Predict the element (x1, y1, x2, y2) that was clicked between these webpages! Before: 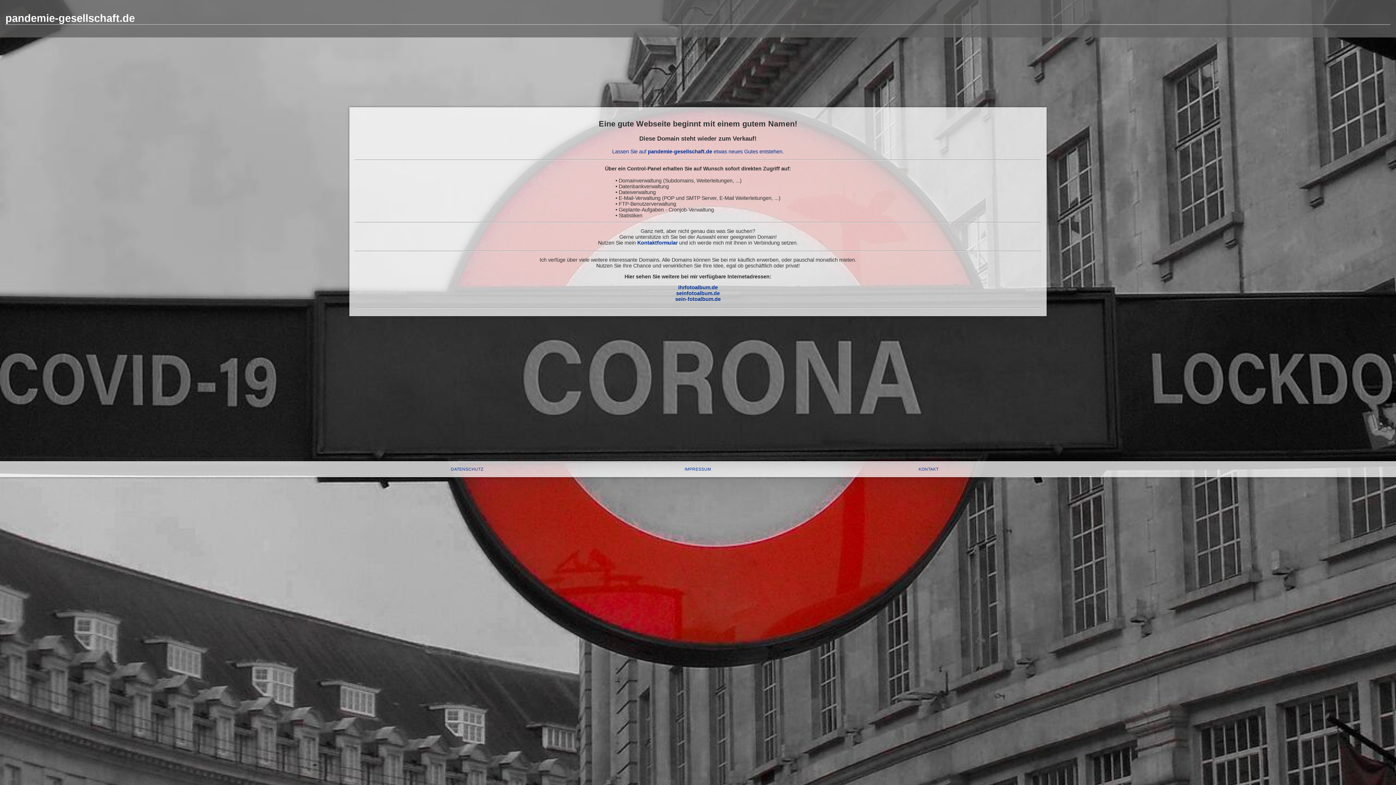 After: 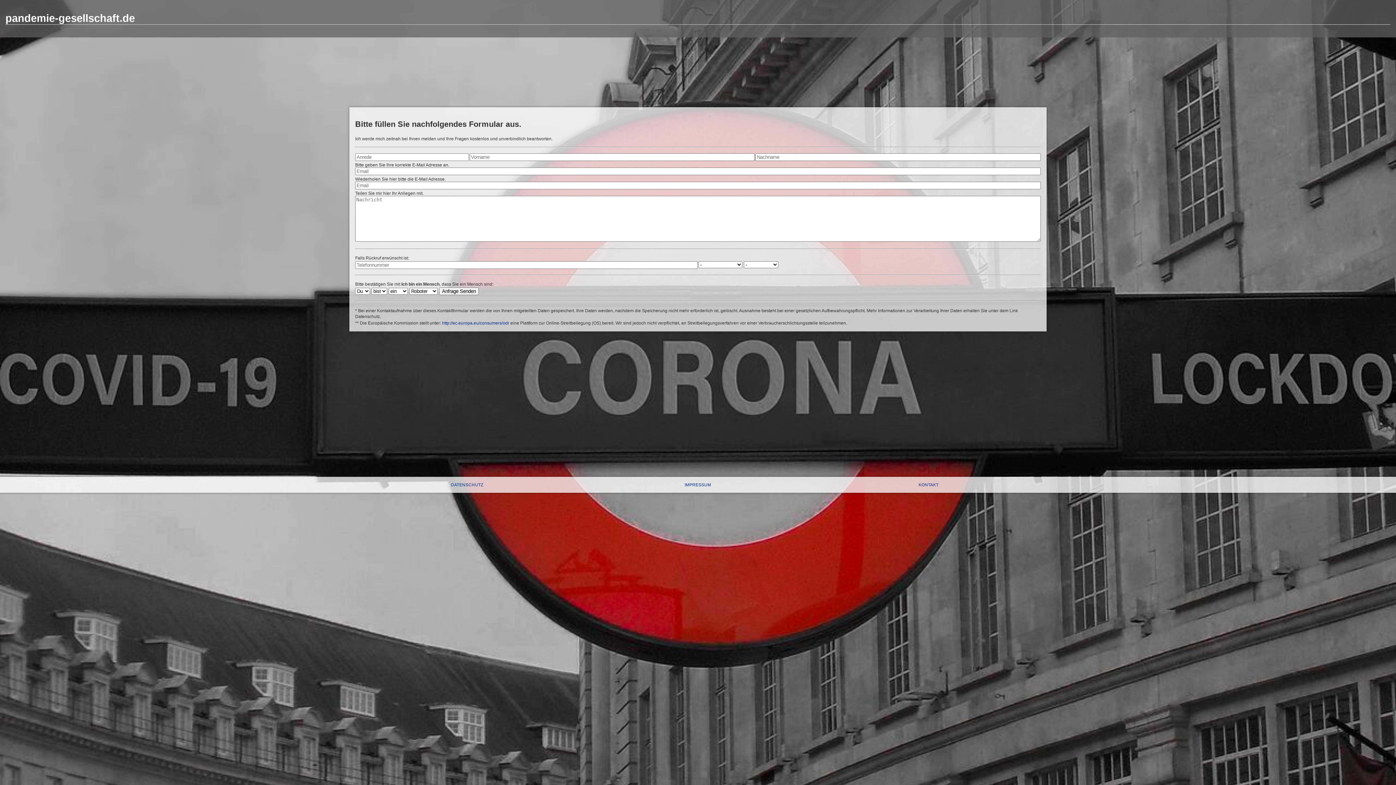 Action: label: Kontaktformular bbox: (637, 239, 677, 245)